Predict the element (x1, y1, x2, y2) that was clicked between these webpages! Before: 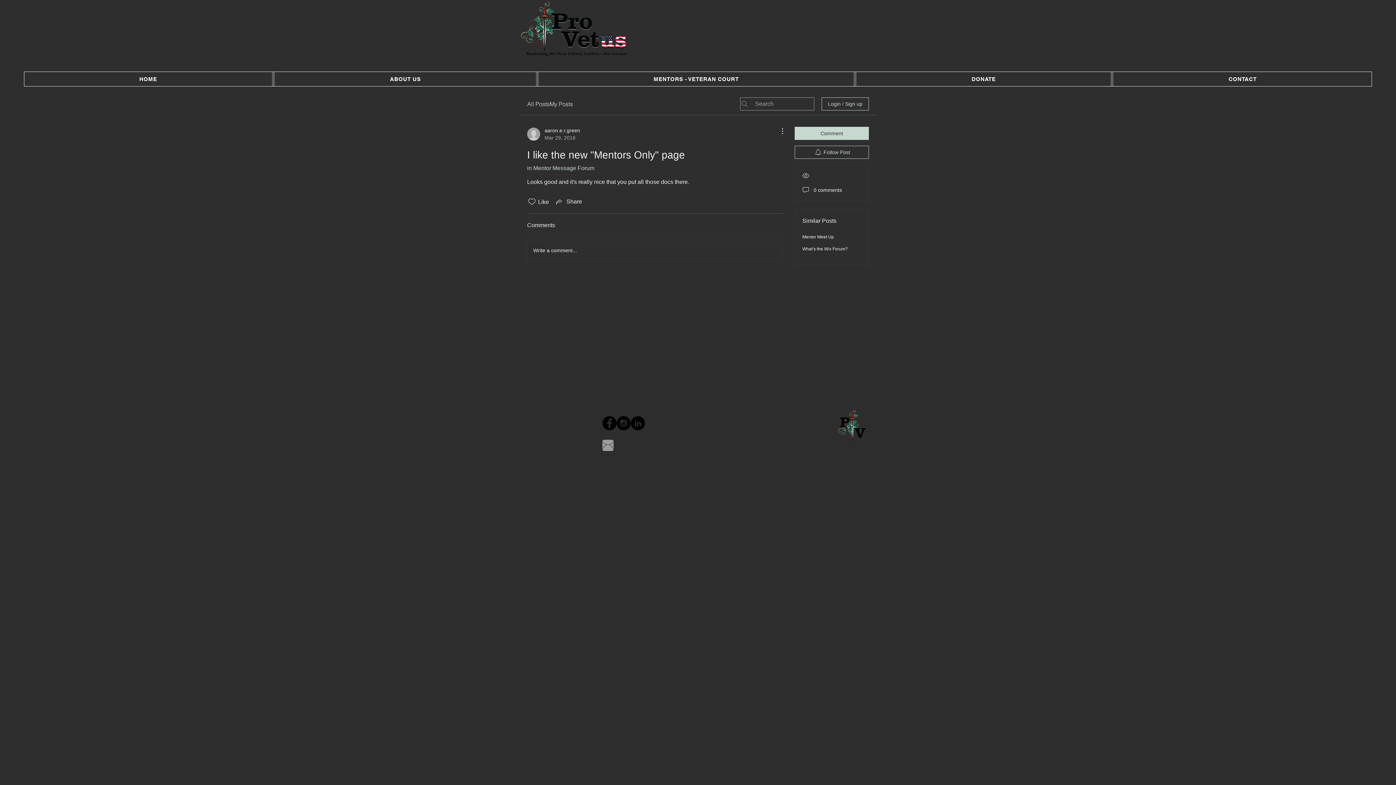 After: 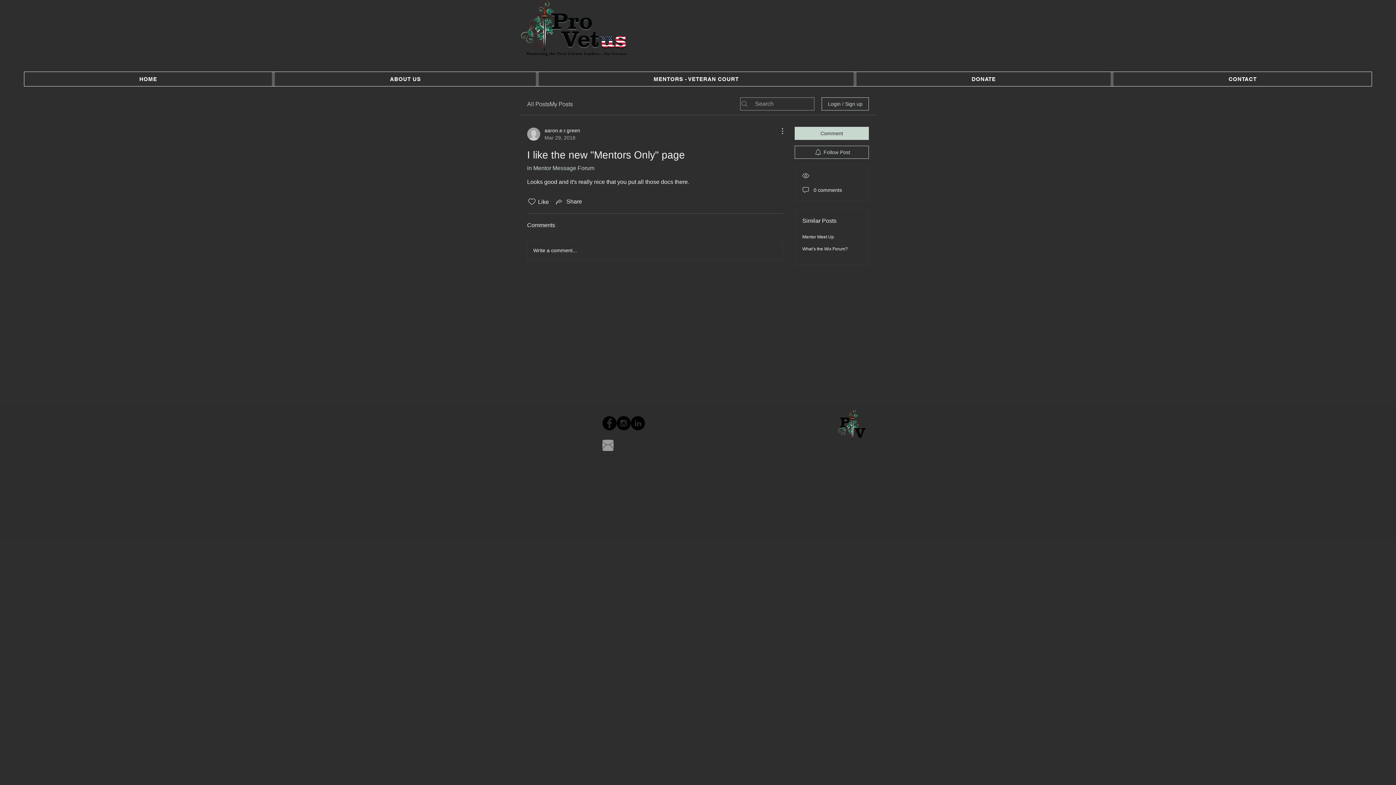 Action: bbox: (602, 416, 616, 430) label: Facebook - Black Circle